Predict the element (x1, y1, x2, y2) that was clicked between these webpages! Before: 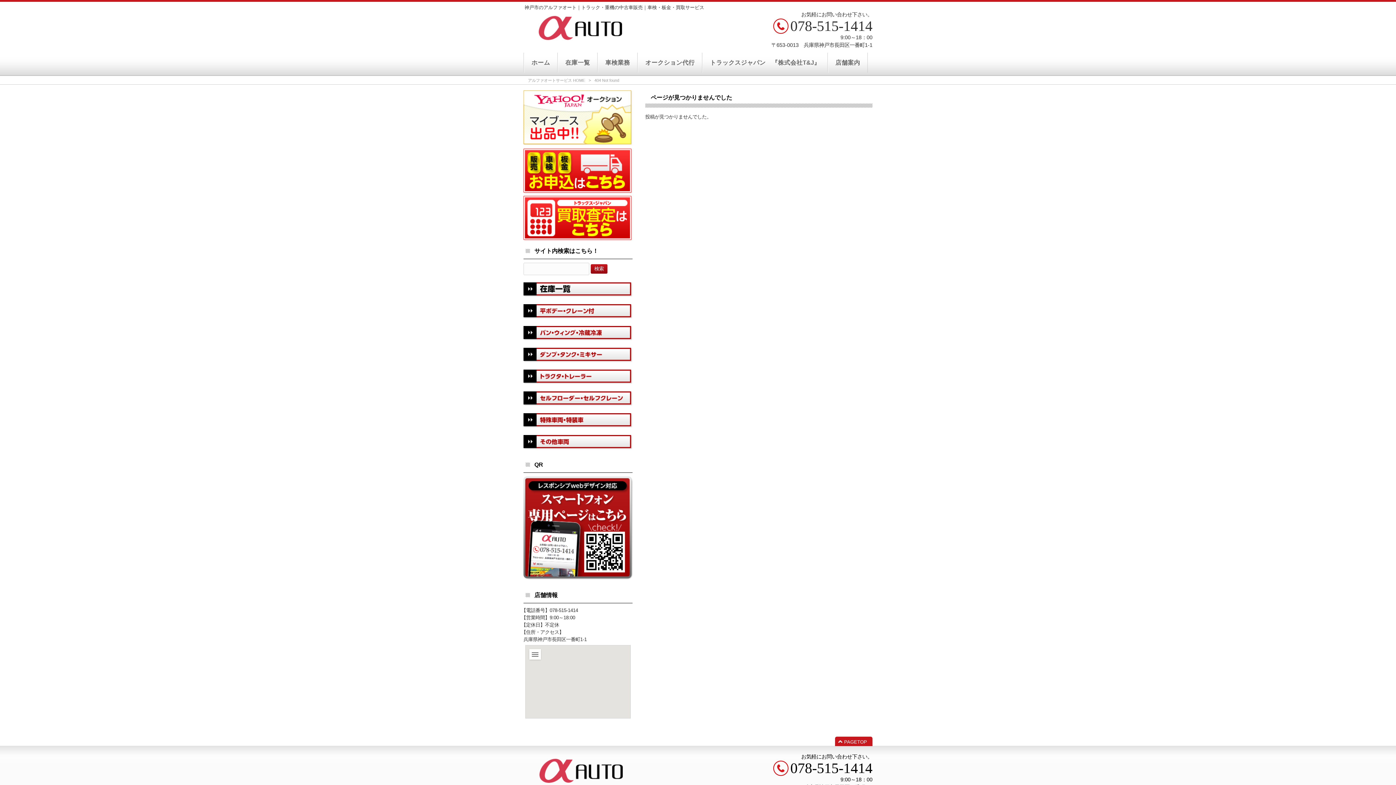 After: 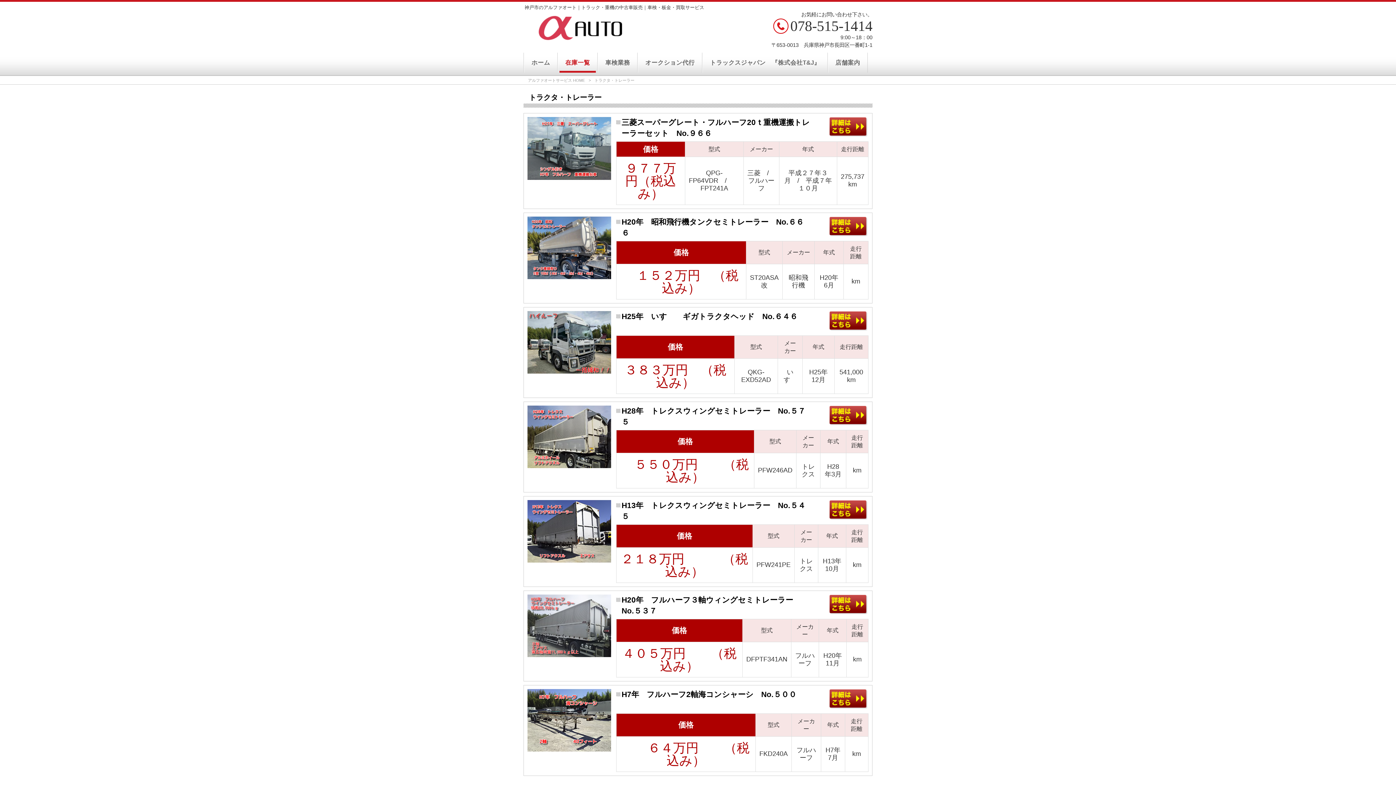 Action: bbox: (523, 369, 632, 384)